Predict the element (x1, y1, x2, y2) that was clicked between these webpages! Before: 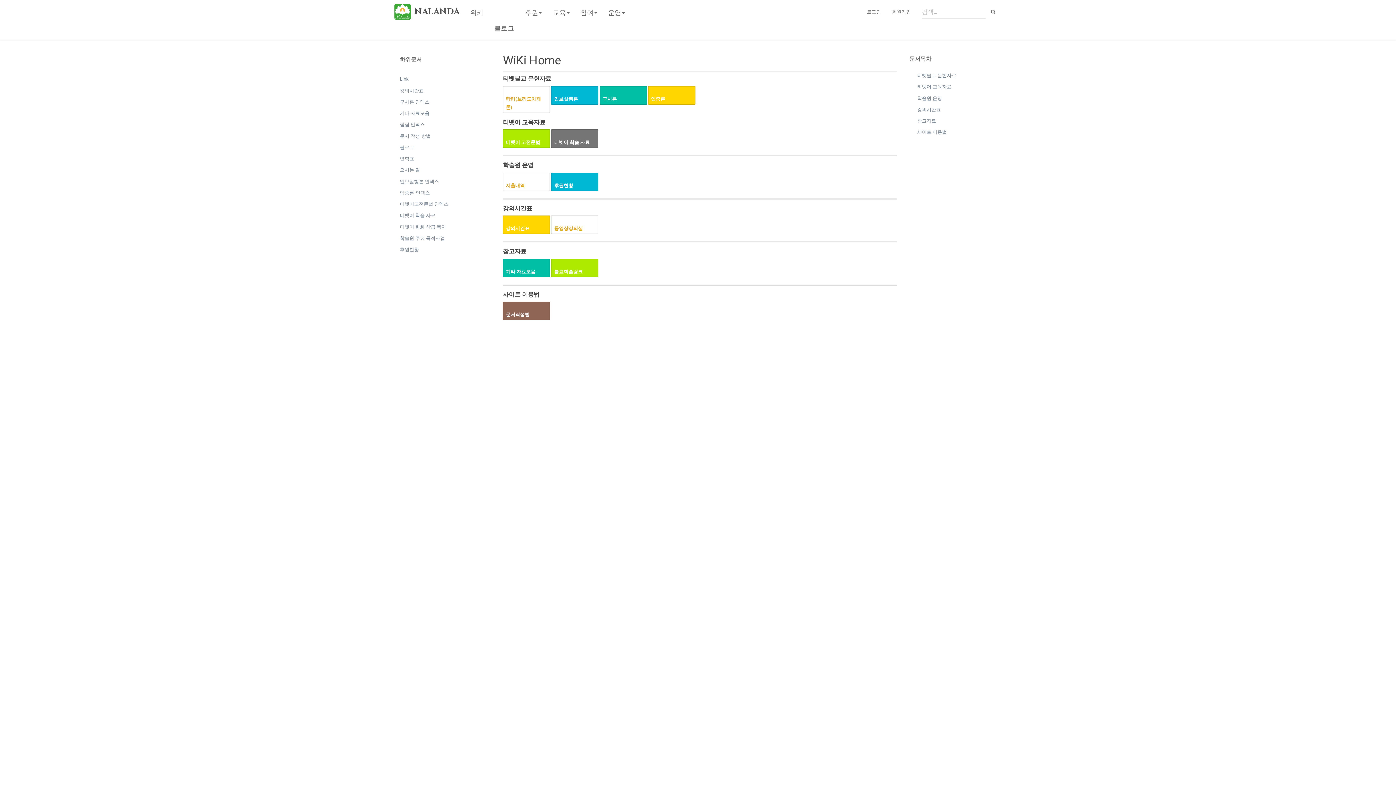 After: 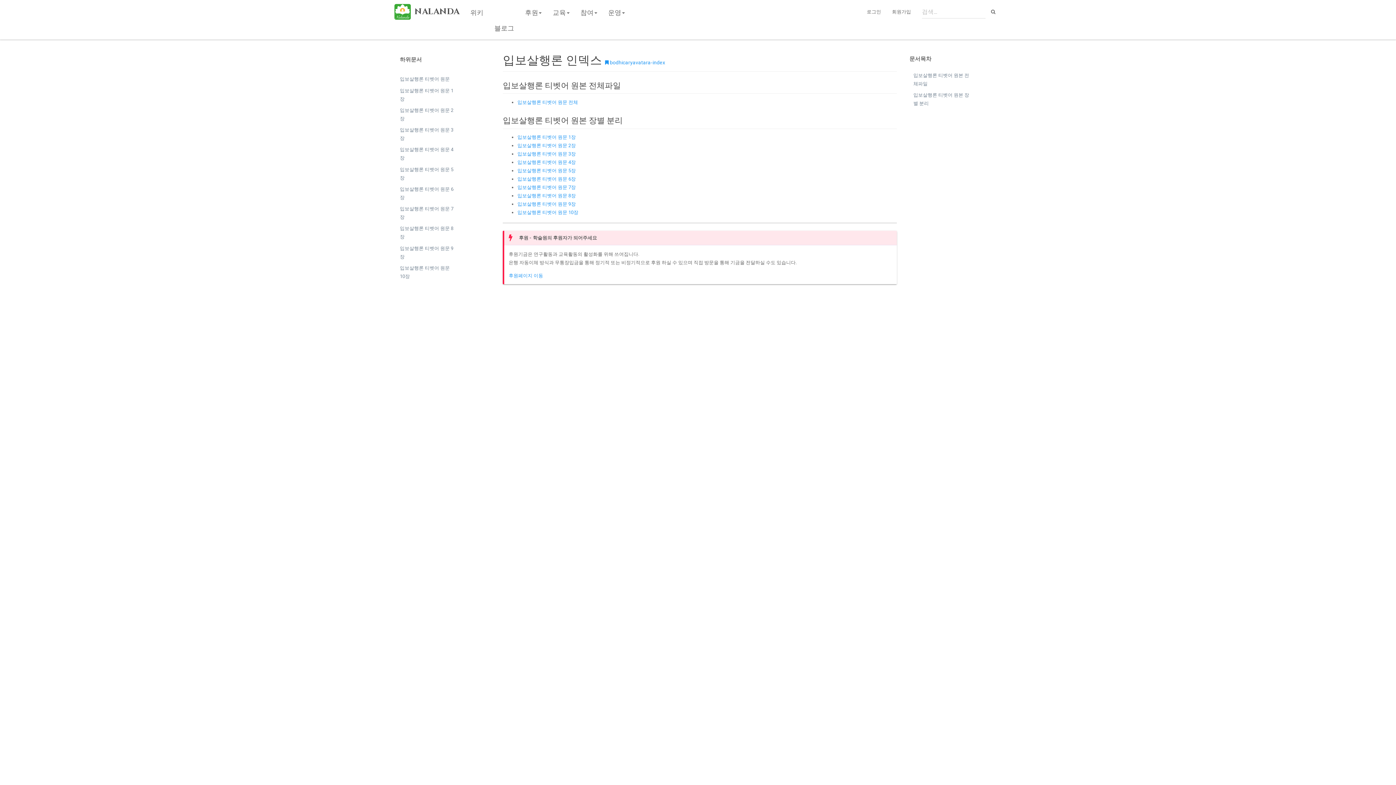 Action: label: 입보살행론  bbox: (551, 96, 599, 101)